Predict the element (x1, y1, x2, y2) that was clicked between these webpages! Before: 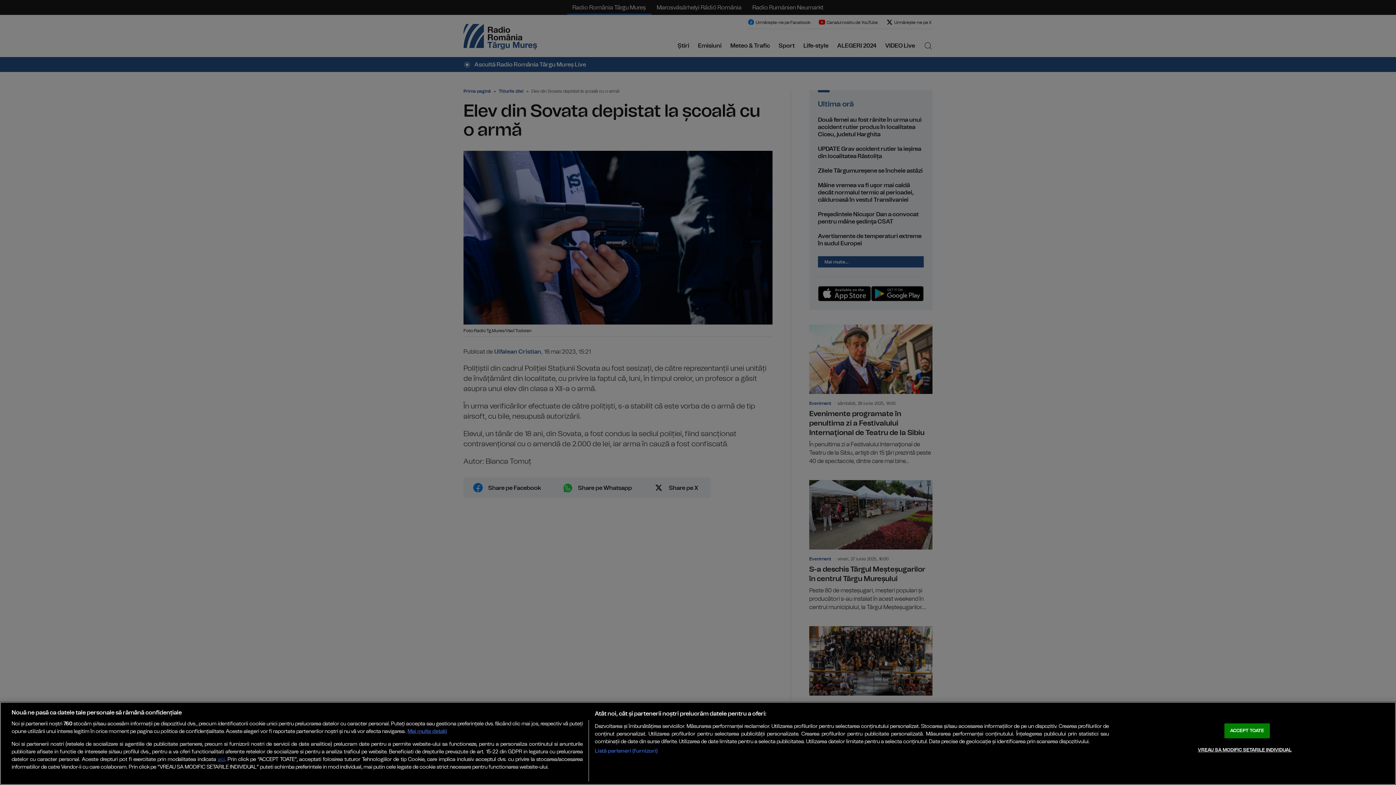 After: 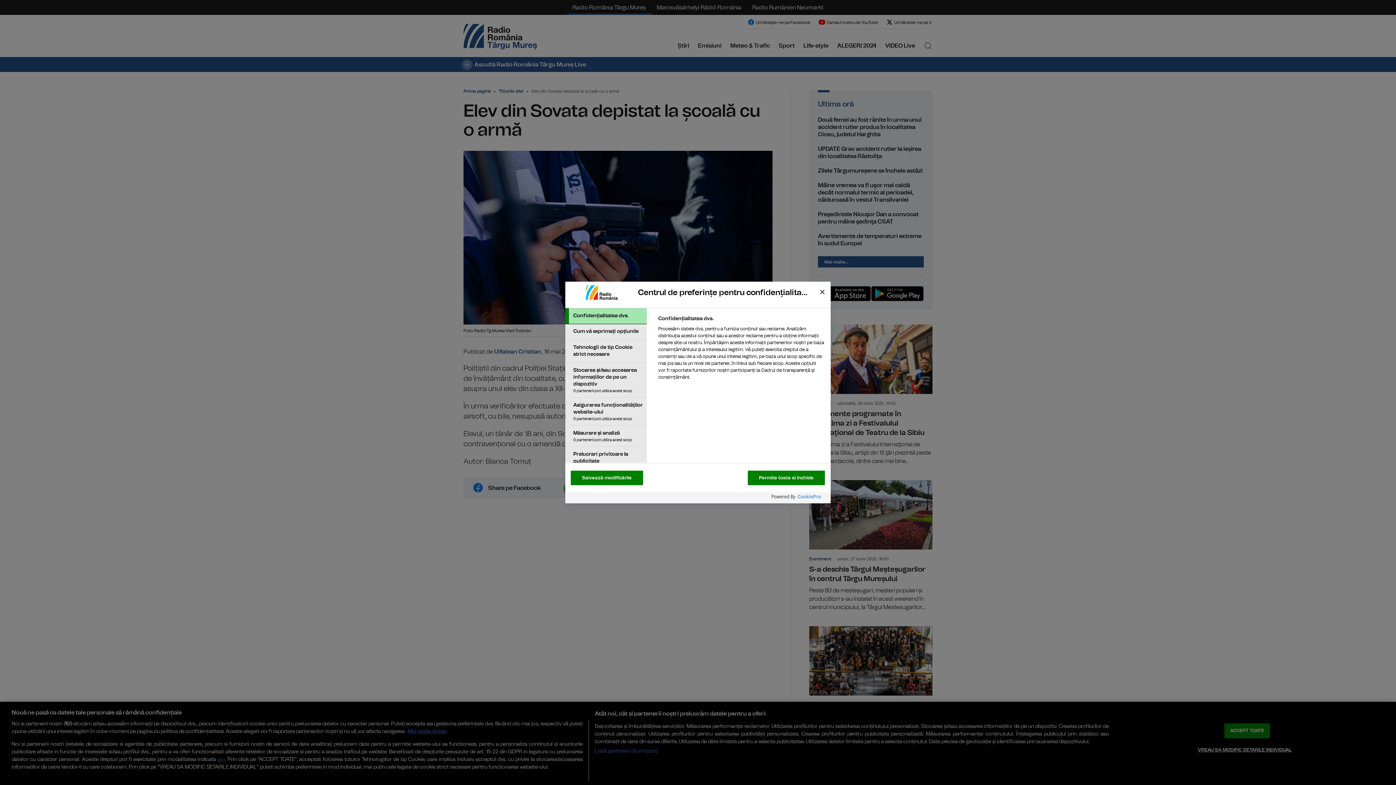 Action: label: VREAU SA MODIFIC SETARILE INDIVIDUAL bbox: (1198, 743, 1291, 757)